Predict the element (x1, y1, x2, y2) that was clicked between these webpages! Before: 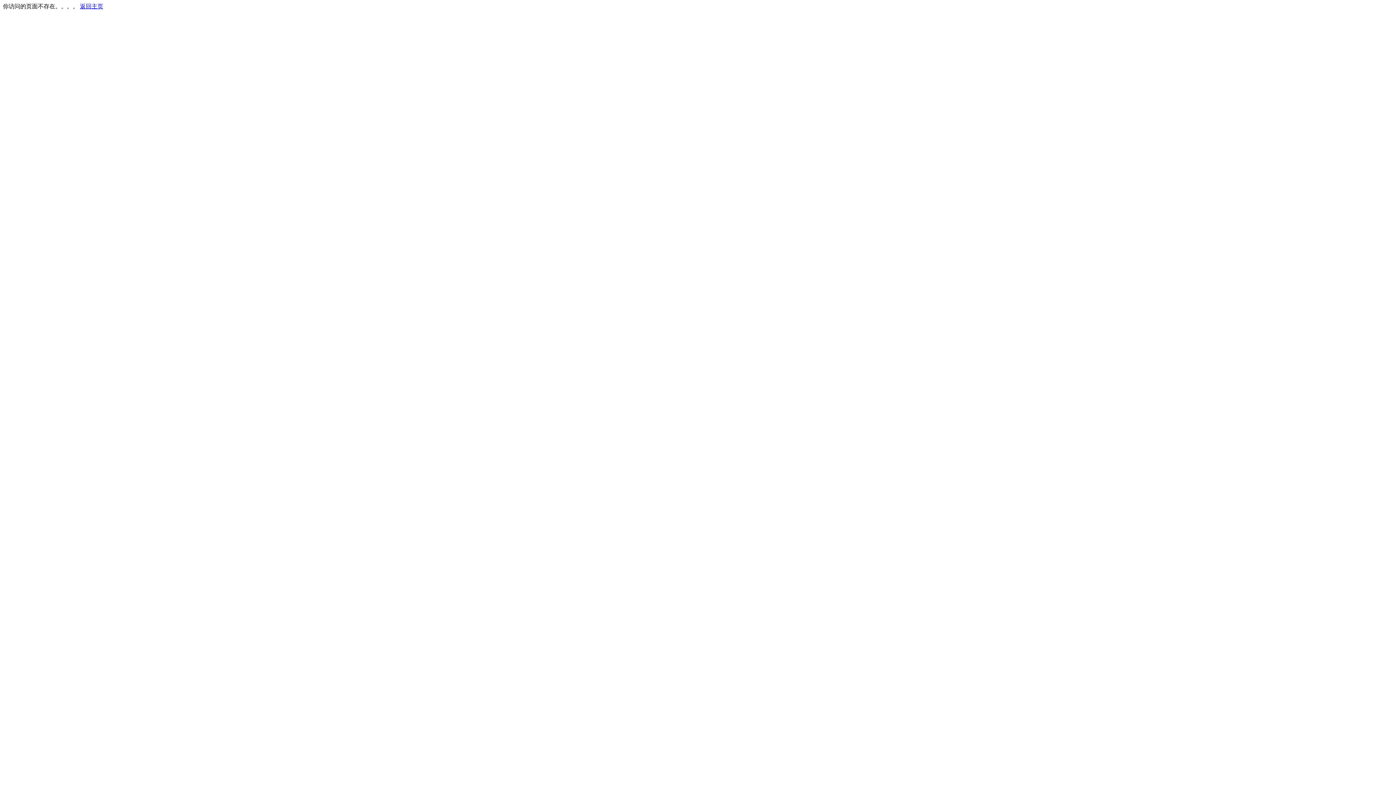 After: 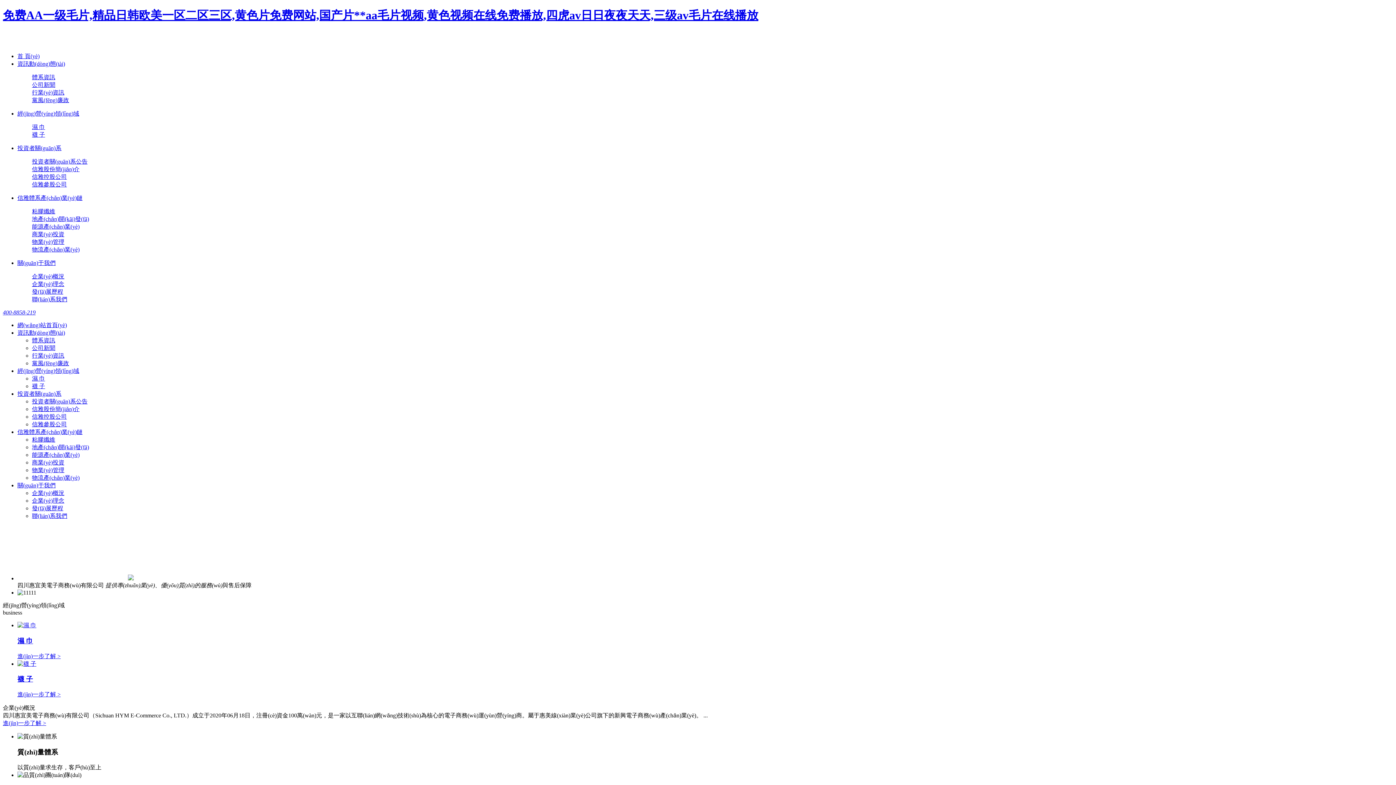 Action: label: 返回主页 bbox: (80, 3, 103, 9)